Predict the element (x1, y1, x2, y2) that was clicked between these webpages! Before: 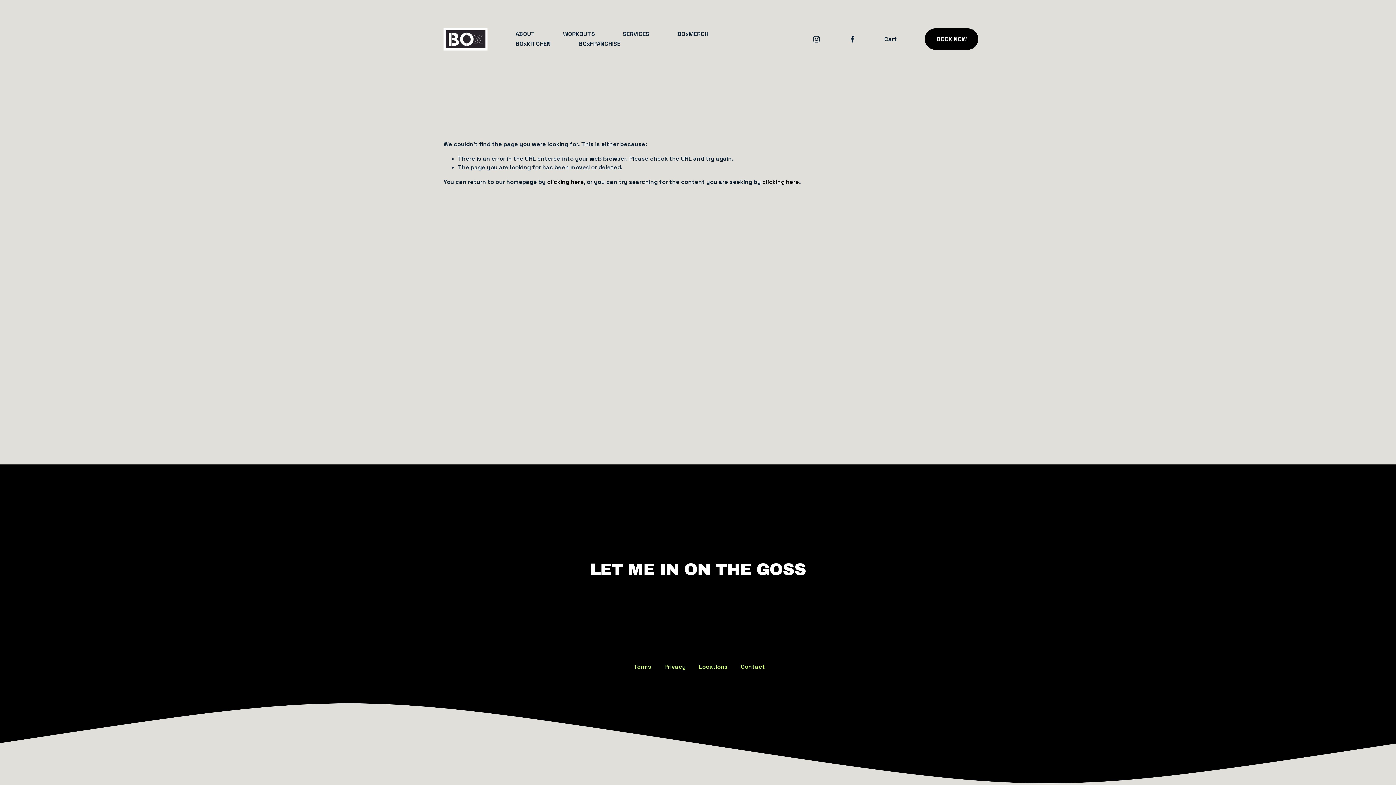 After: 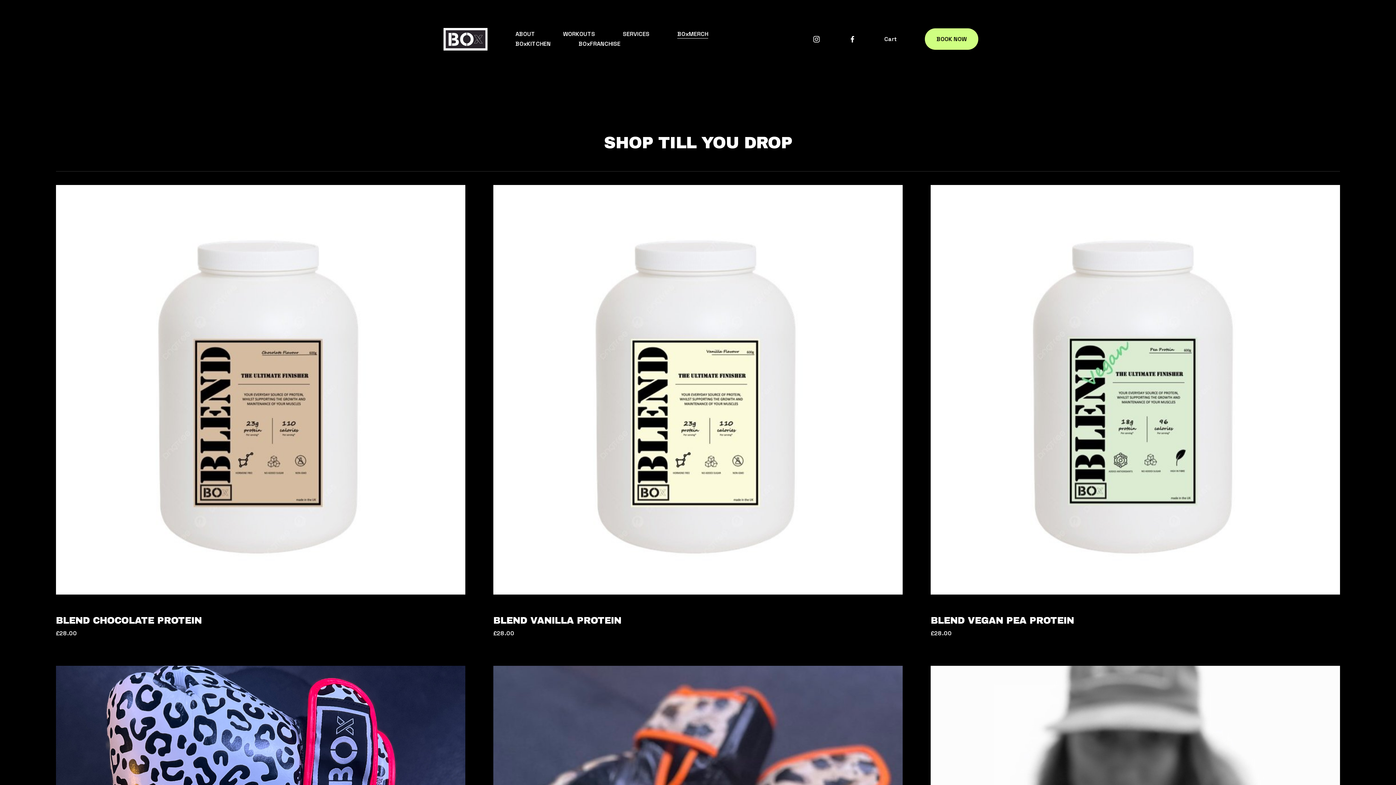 Action: label: BOxMERCH bbox: (677, 29, 708, 39)